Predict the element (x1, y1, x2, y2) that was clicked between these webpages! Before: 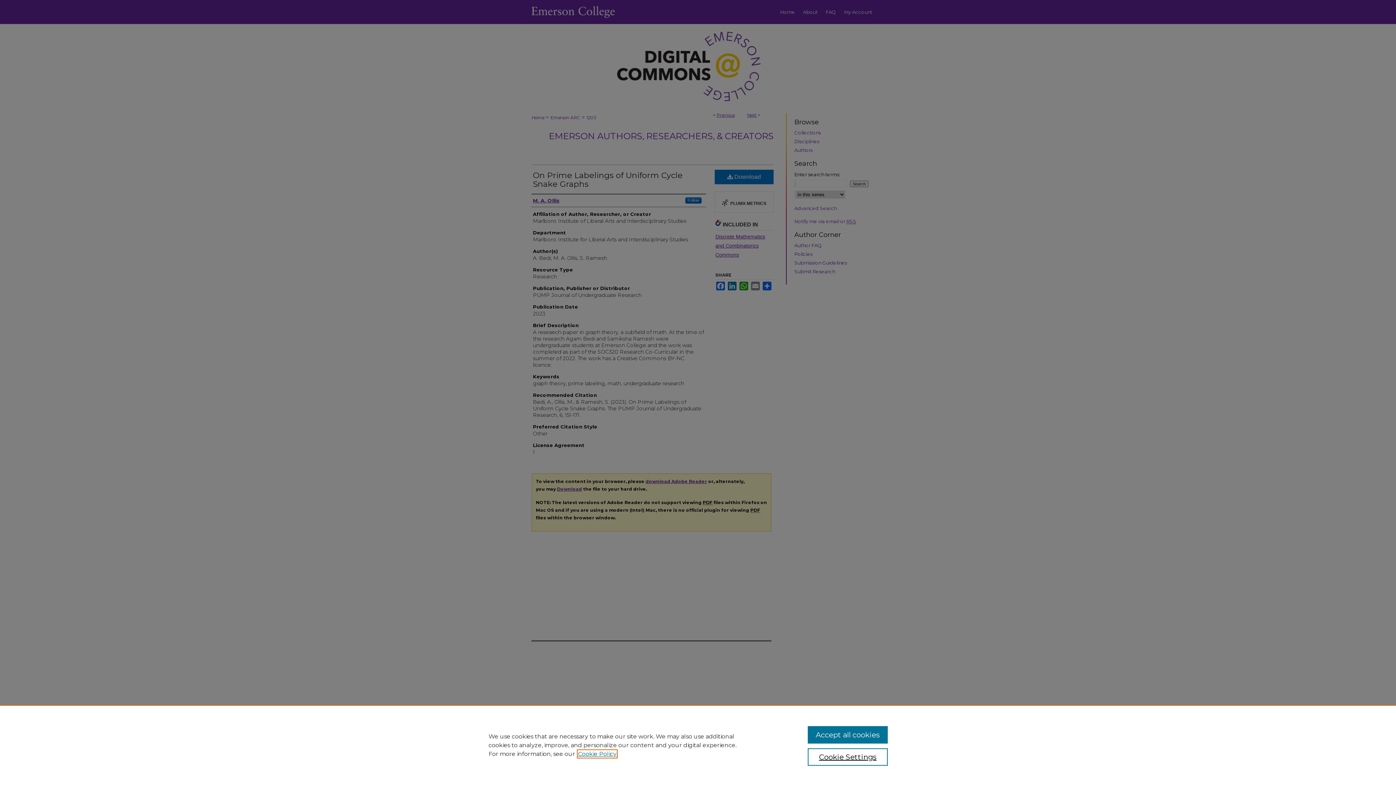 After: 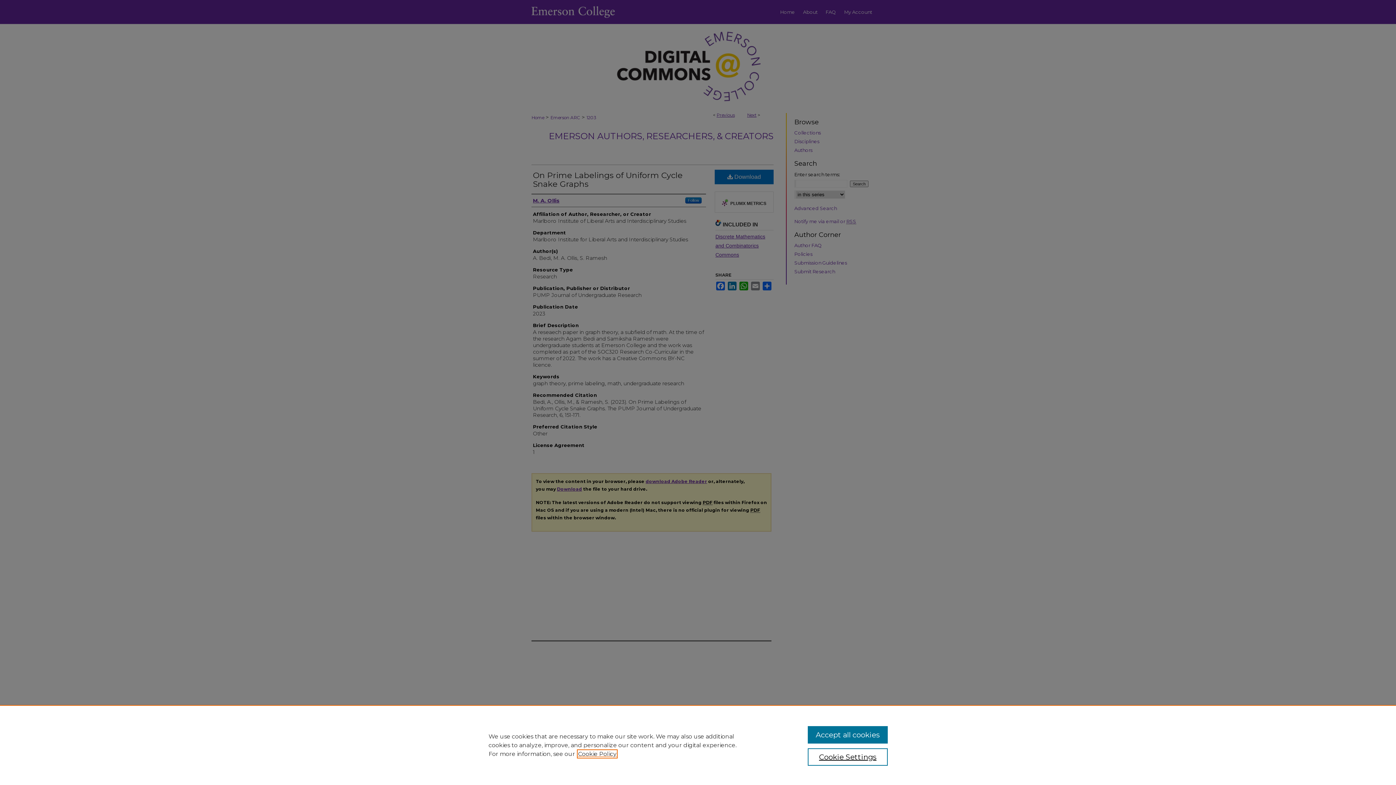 Action: label: , opens in a new tab bbox: (578, 750, 616, 757)